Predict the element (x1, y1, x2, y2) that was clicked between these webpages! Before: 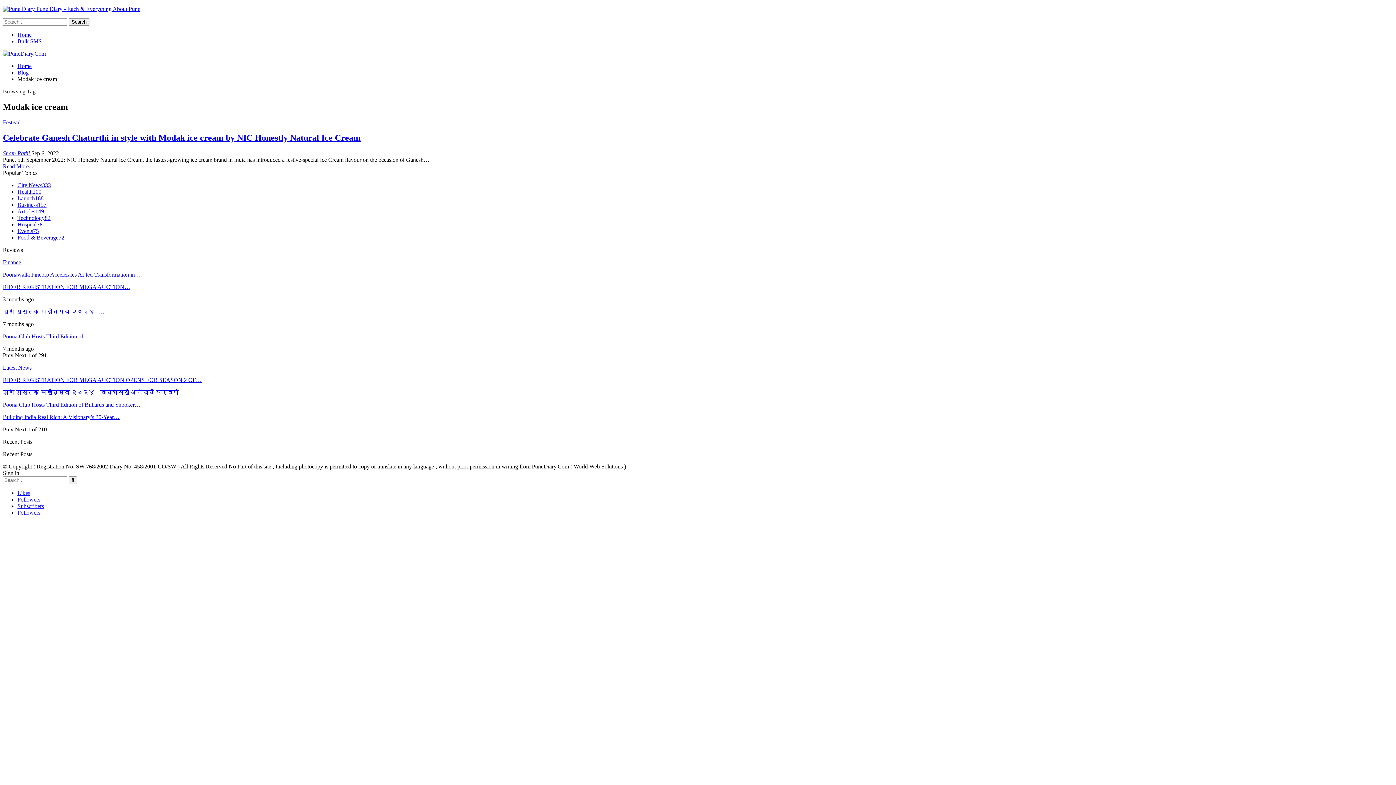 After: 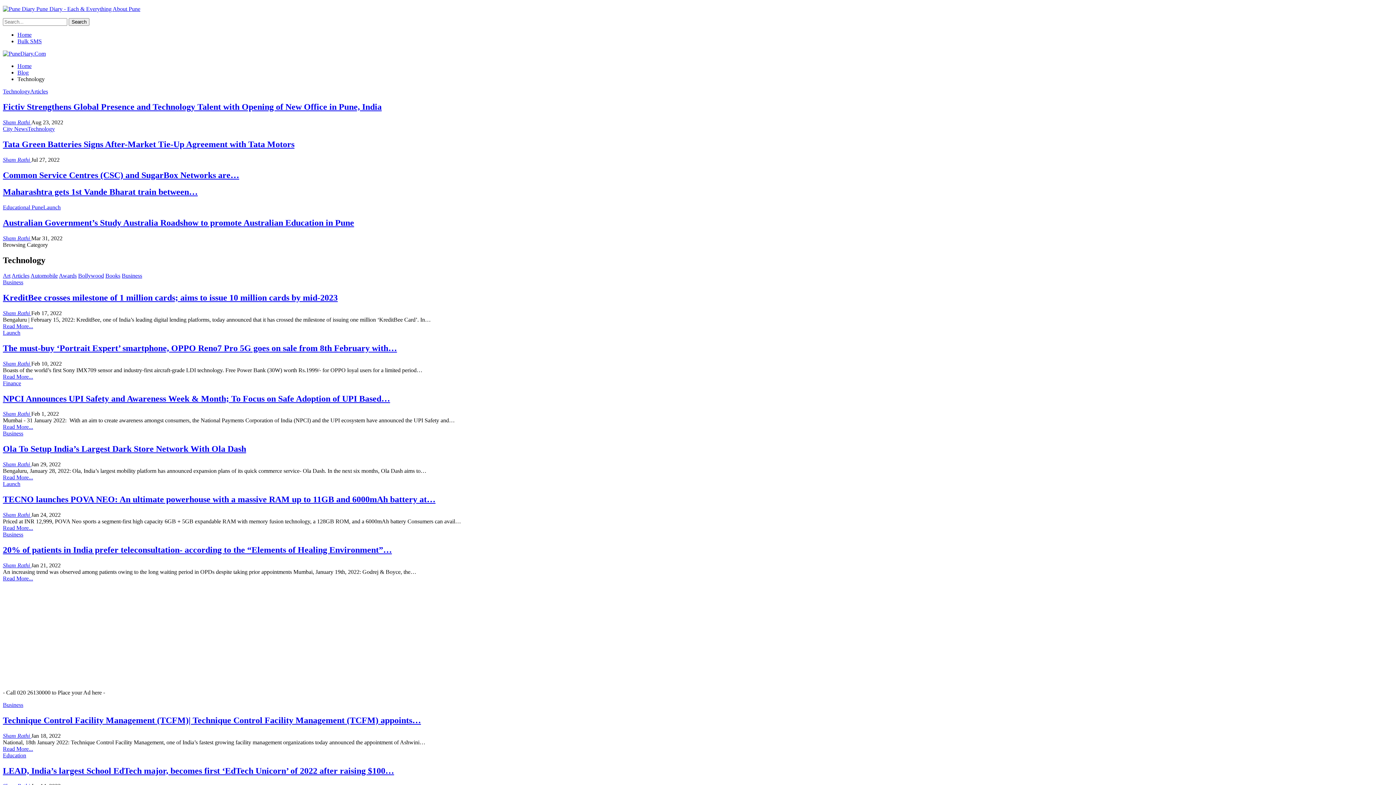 Action: bbox: (17, 214, 50, 220) label: Technology82